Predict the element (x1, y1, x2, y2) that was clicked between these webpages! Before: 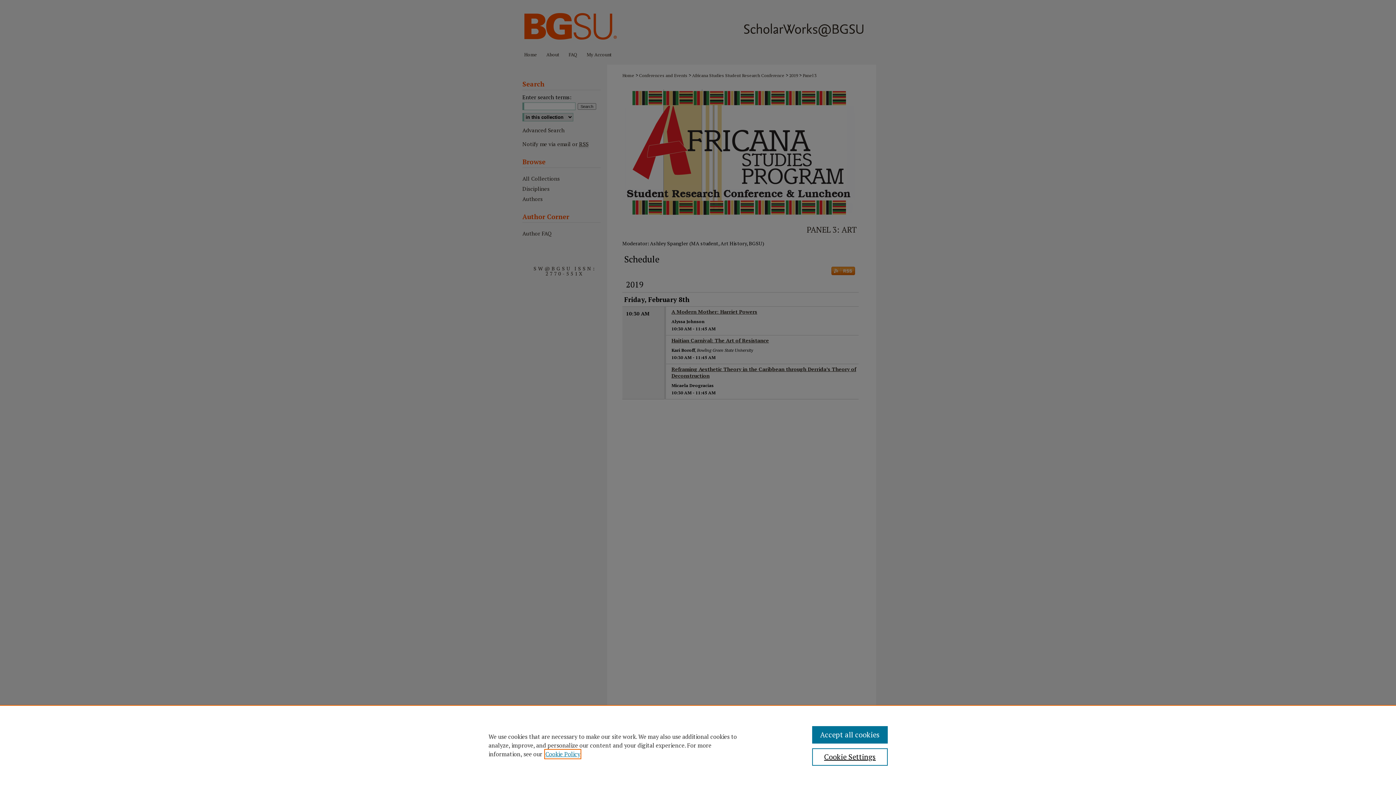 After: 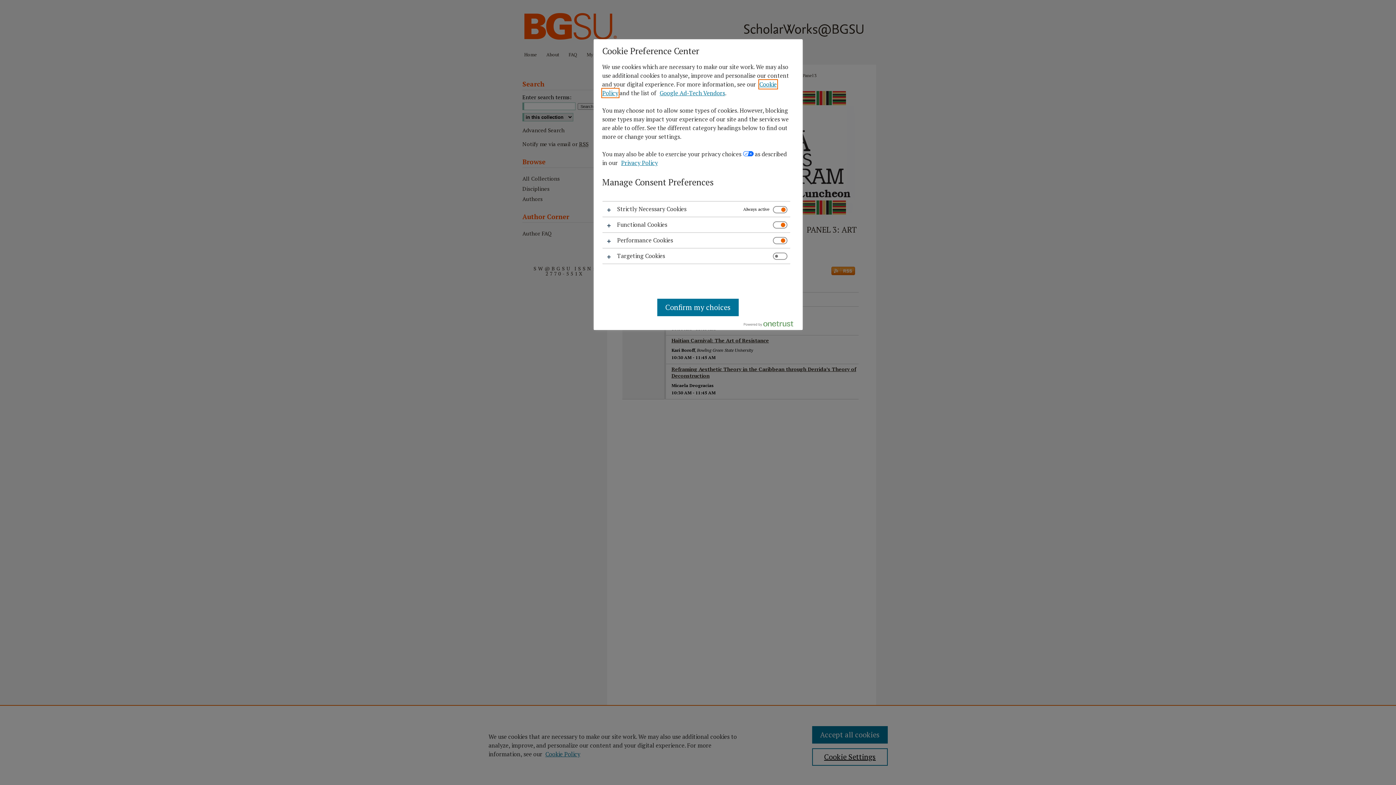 Action: label: Cookie Settings bbox: (812, 748, 887, 766)